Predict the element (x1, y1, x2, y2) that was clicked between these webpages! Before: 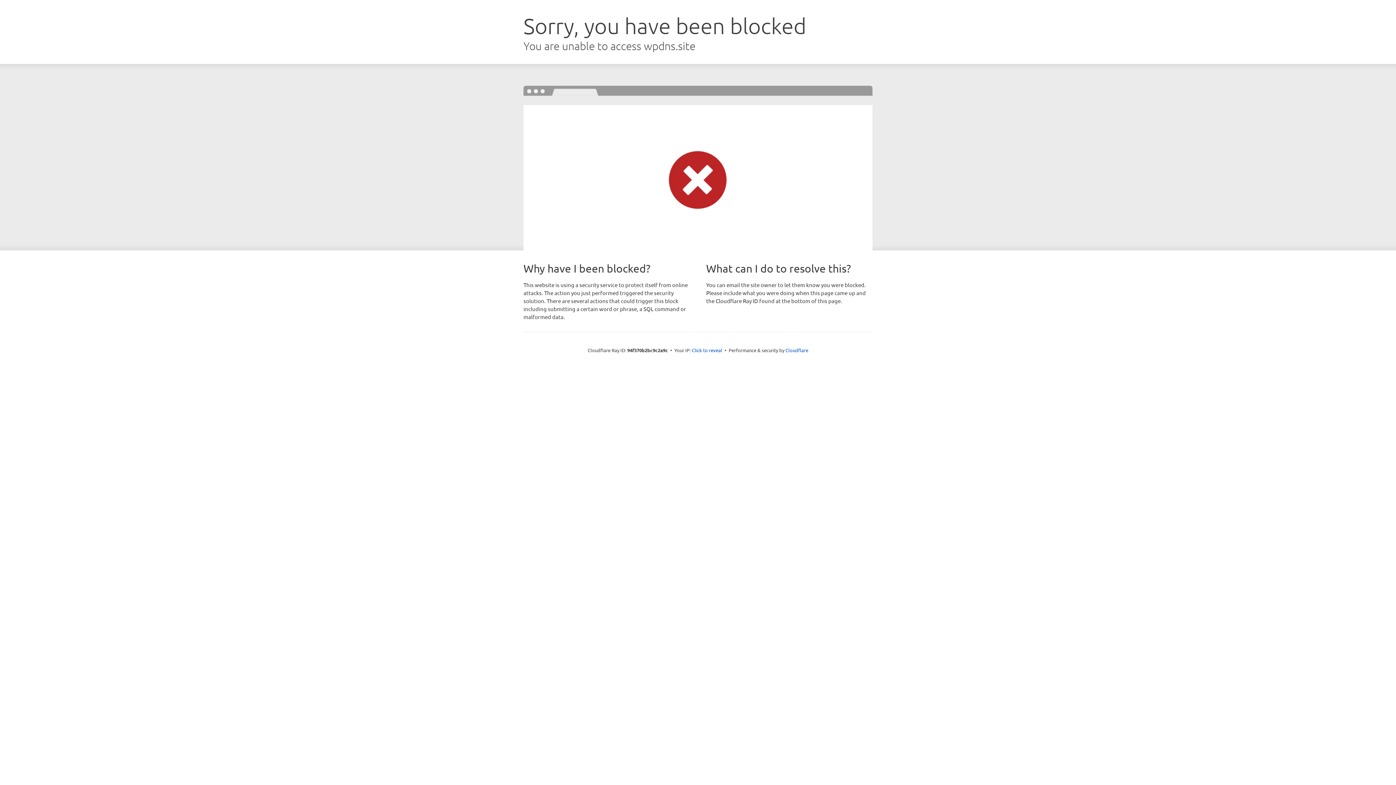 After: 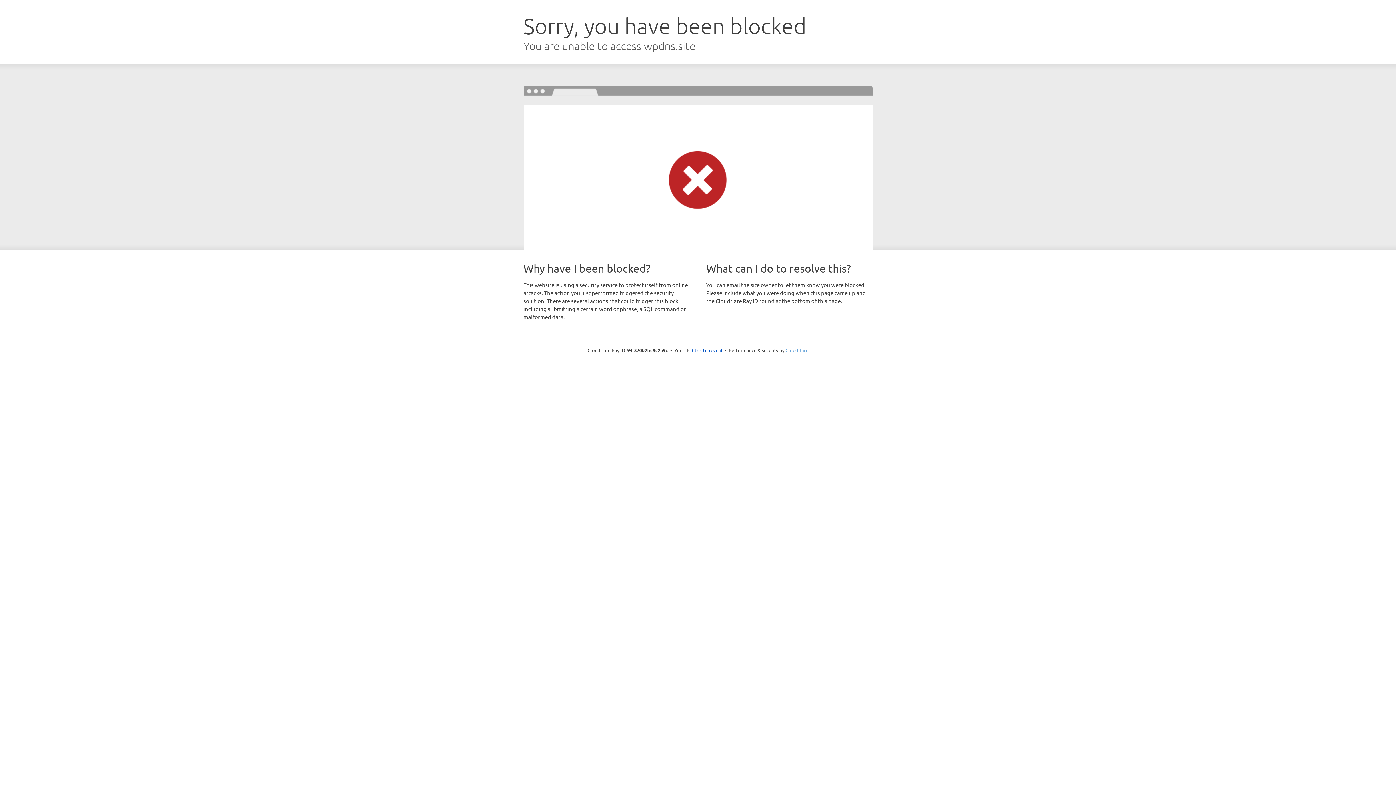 Action: label: Cloudflare bbox: (785, 347, 808, 353)